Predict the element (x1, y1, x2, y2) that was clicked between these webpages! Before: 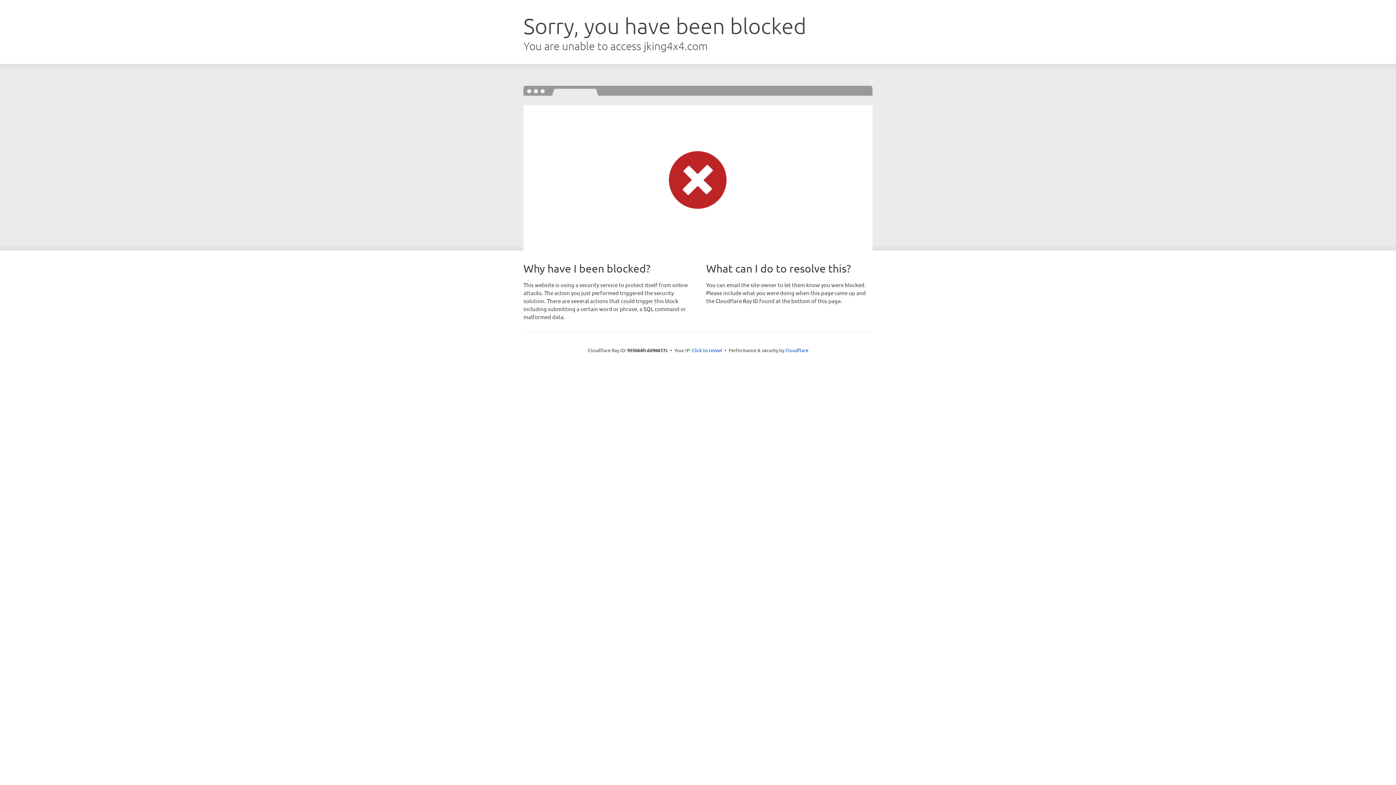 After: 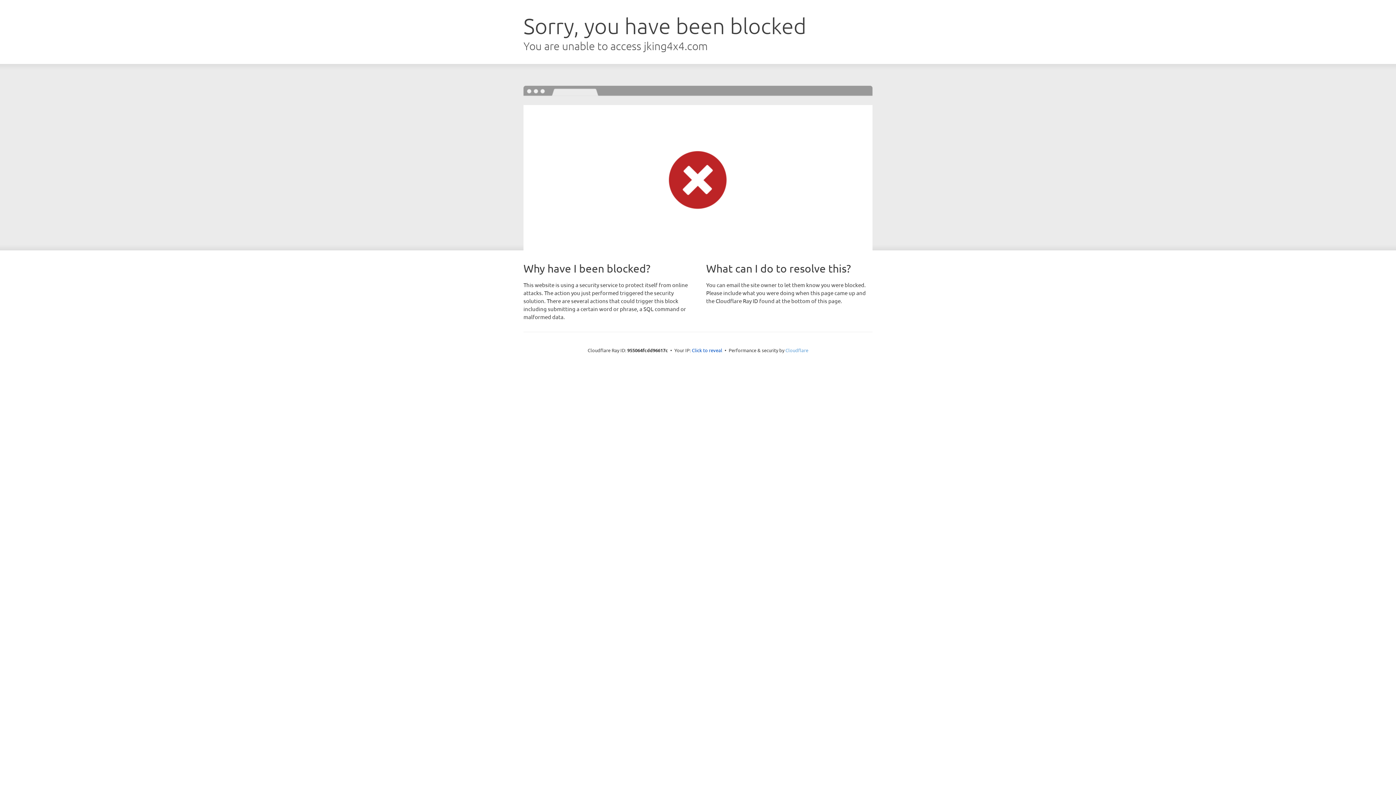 Action: label: Cloudflare bbox: (785, 347, 808, 353)